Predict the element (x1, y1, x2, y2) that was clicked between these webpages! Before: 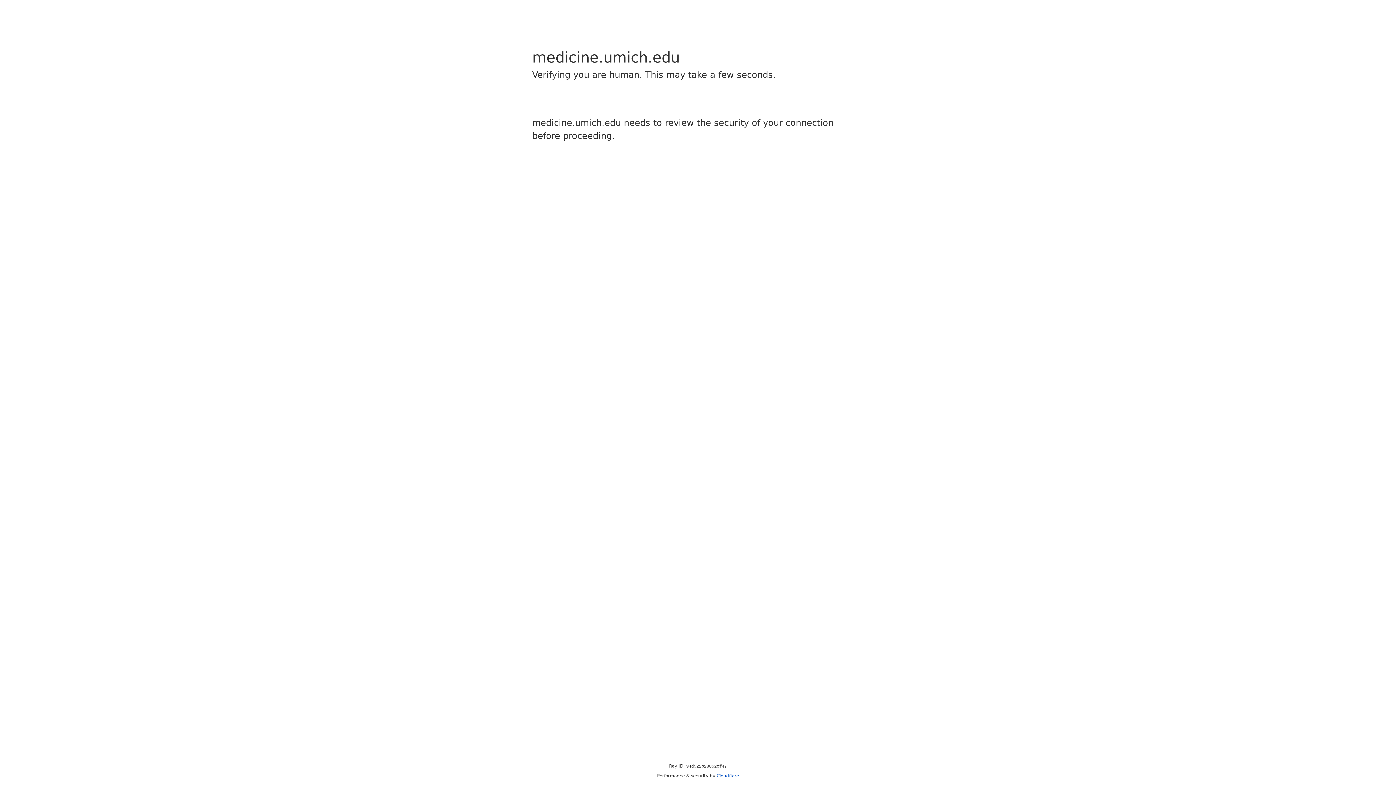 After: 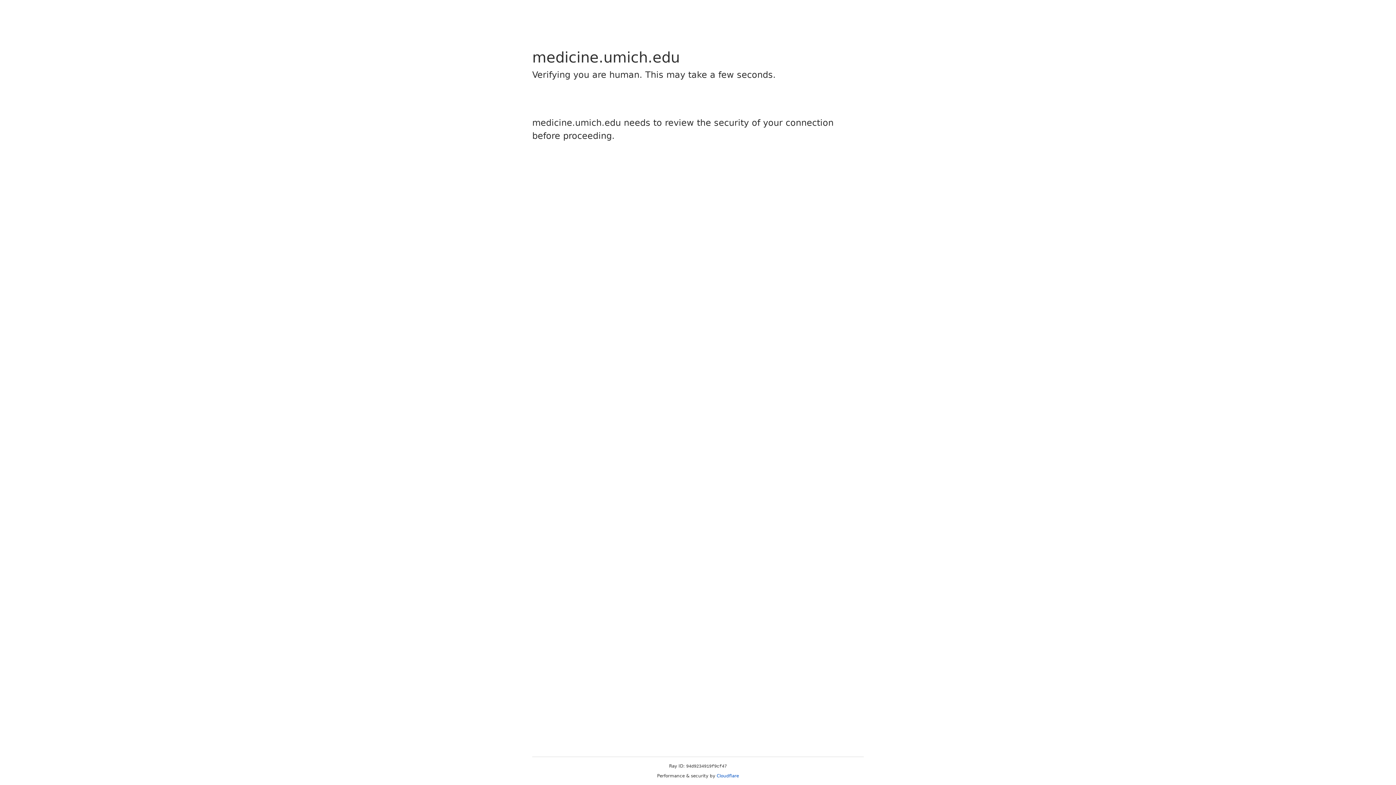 Action: bbox: (716, 773, 739, 778) label: Cloudflare